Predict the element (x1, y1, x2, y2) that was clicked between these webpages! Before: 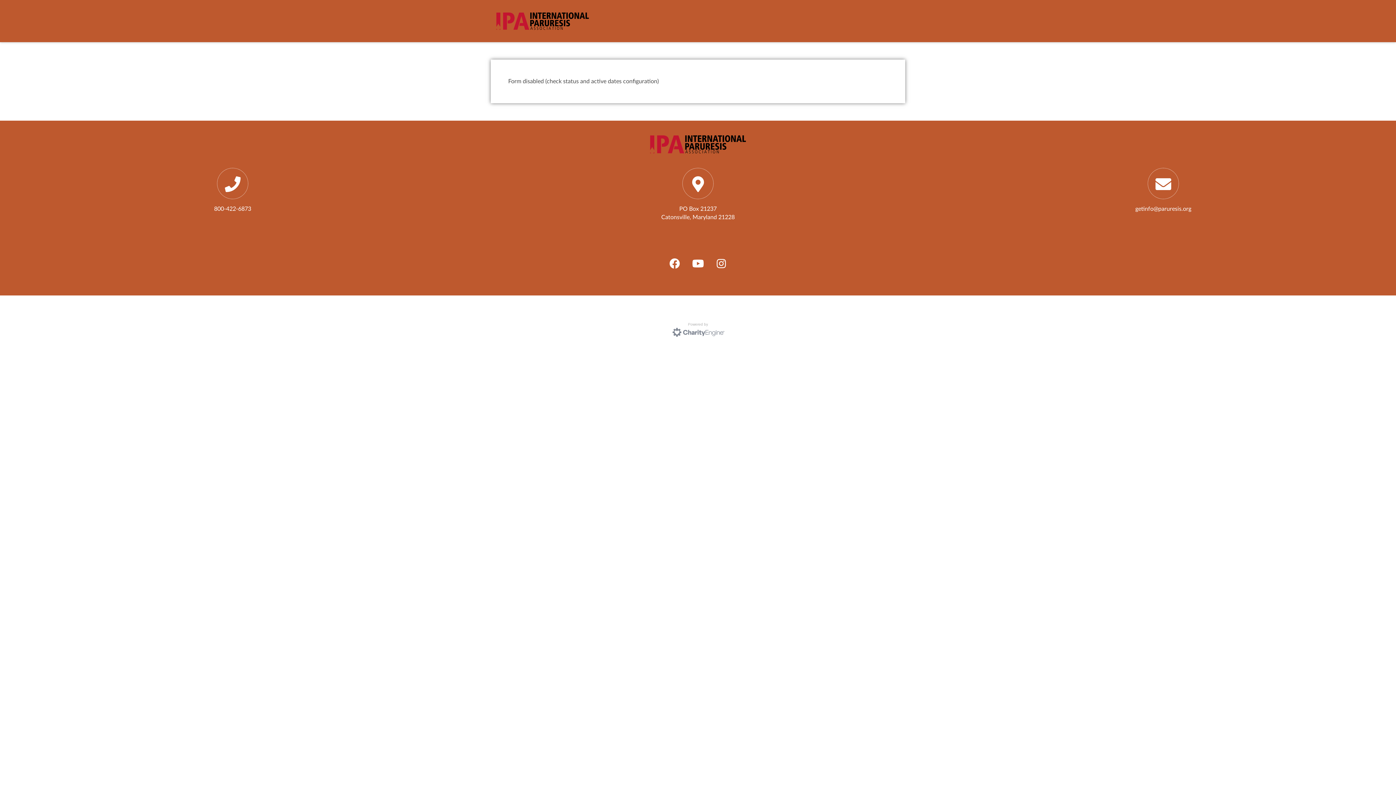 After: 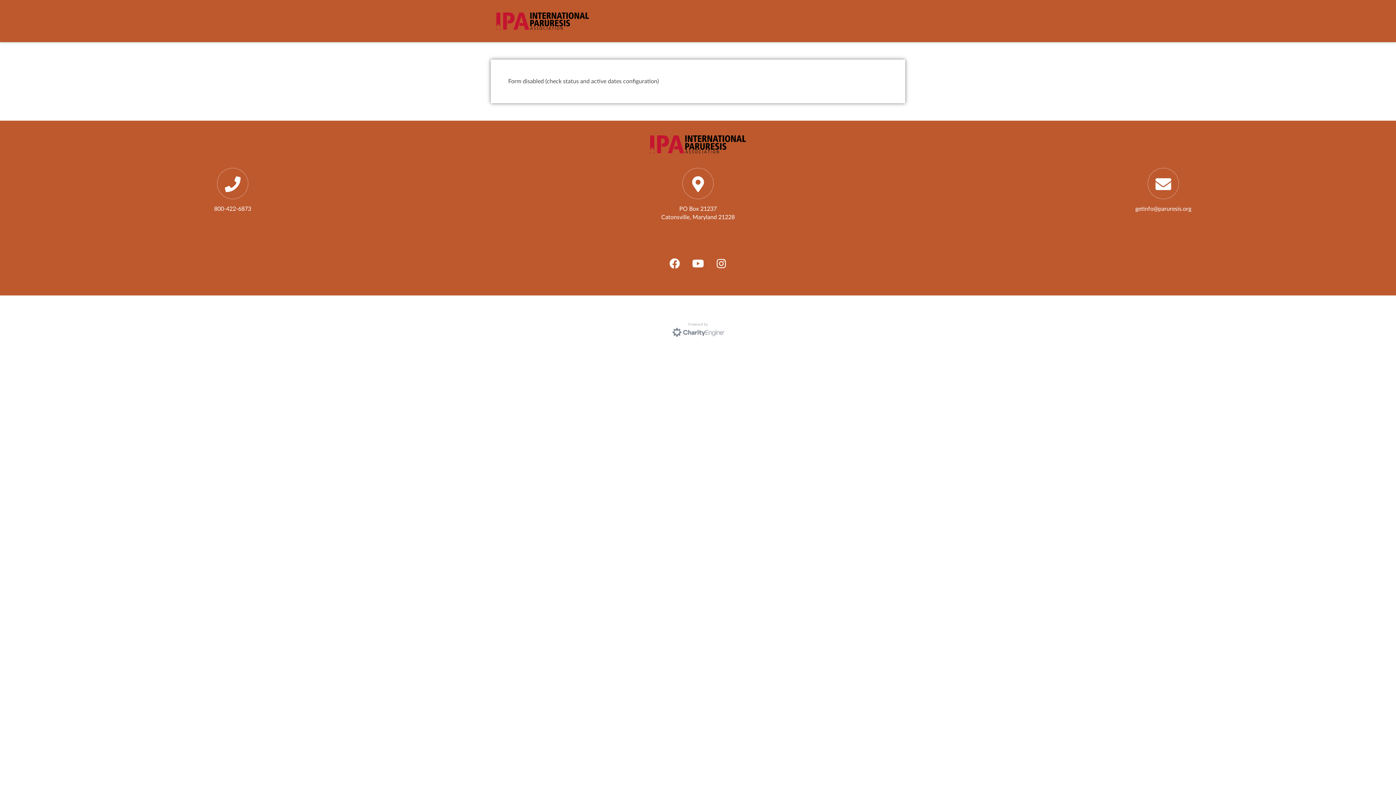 Action: bbox: (691, 256, 704, 272)